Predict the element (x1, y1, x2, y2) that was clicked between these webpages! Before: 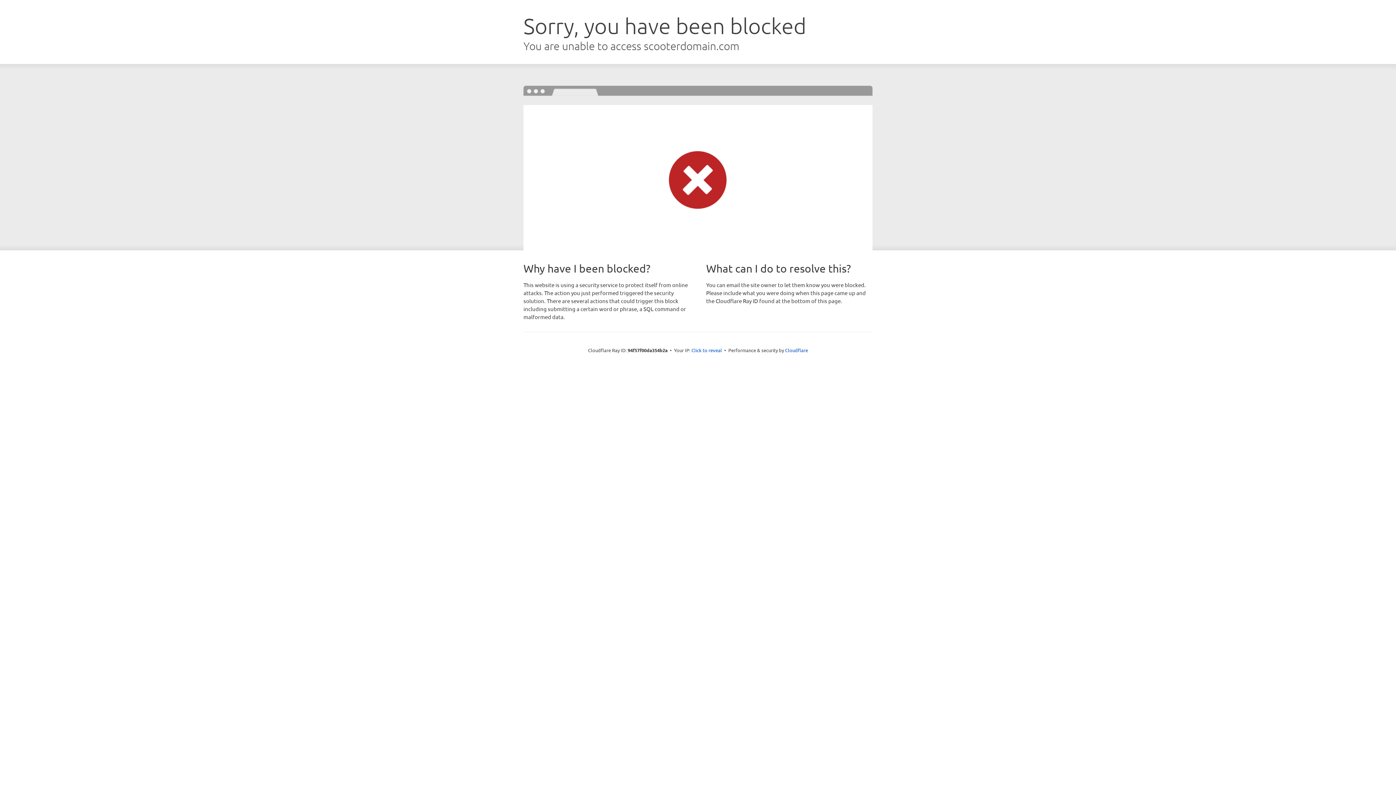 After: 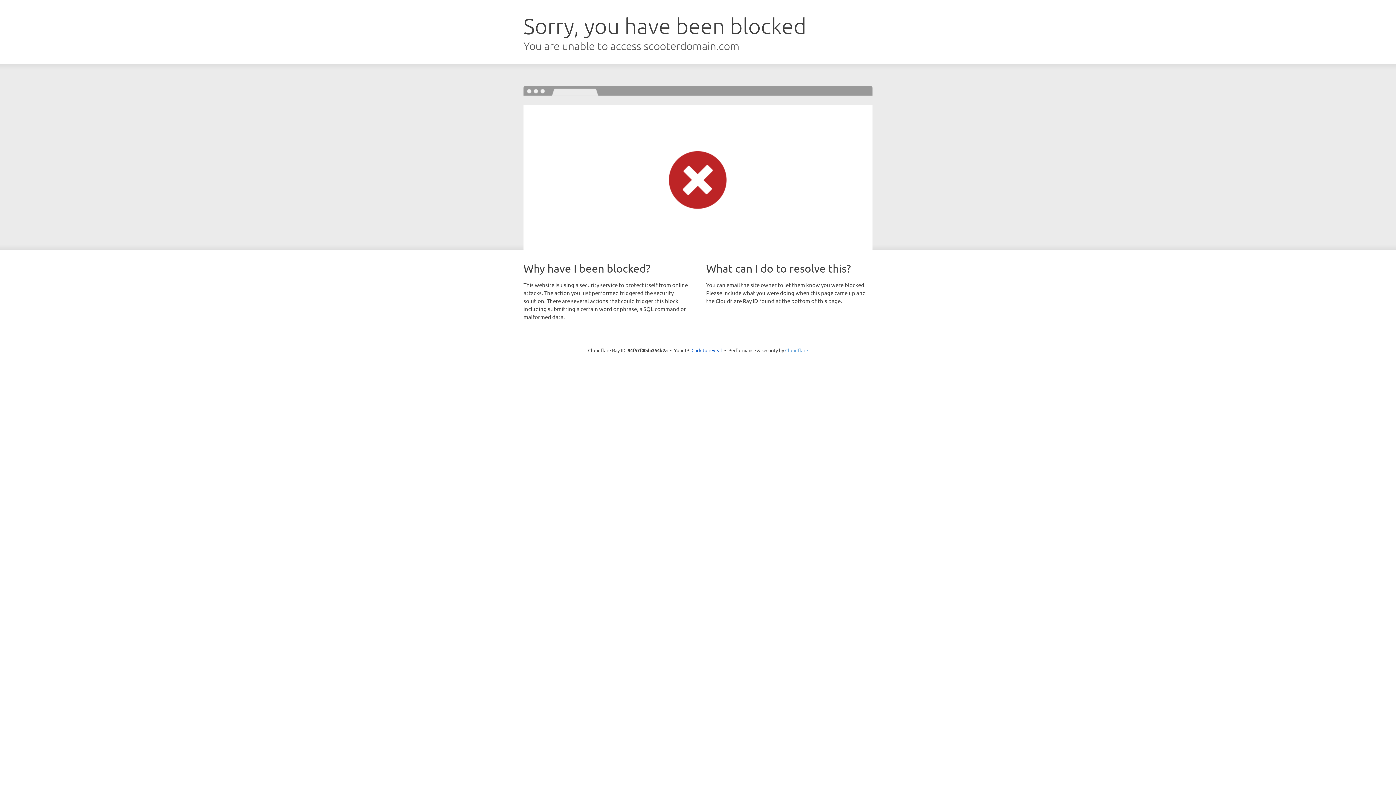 Action: label: Cloudflare bbox: (785, 347, 808, 353)